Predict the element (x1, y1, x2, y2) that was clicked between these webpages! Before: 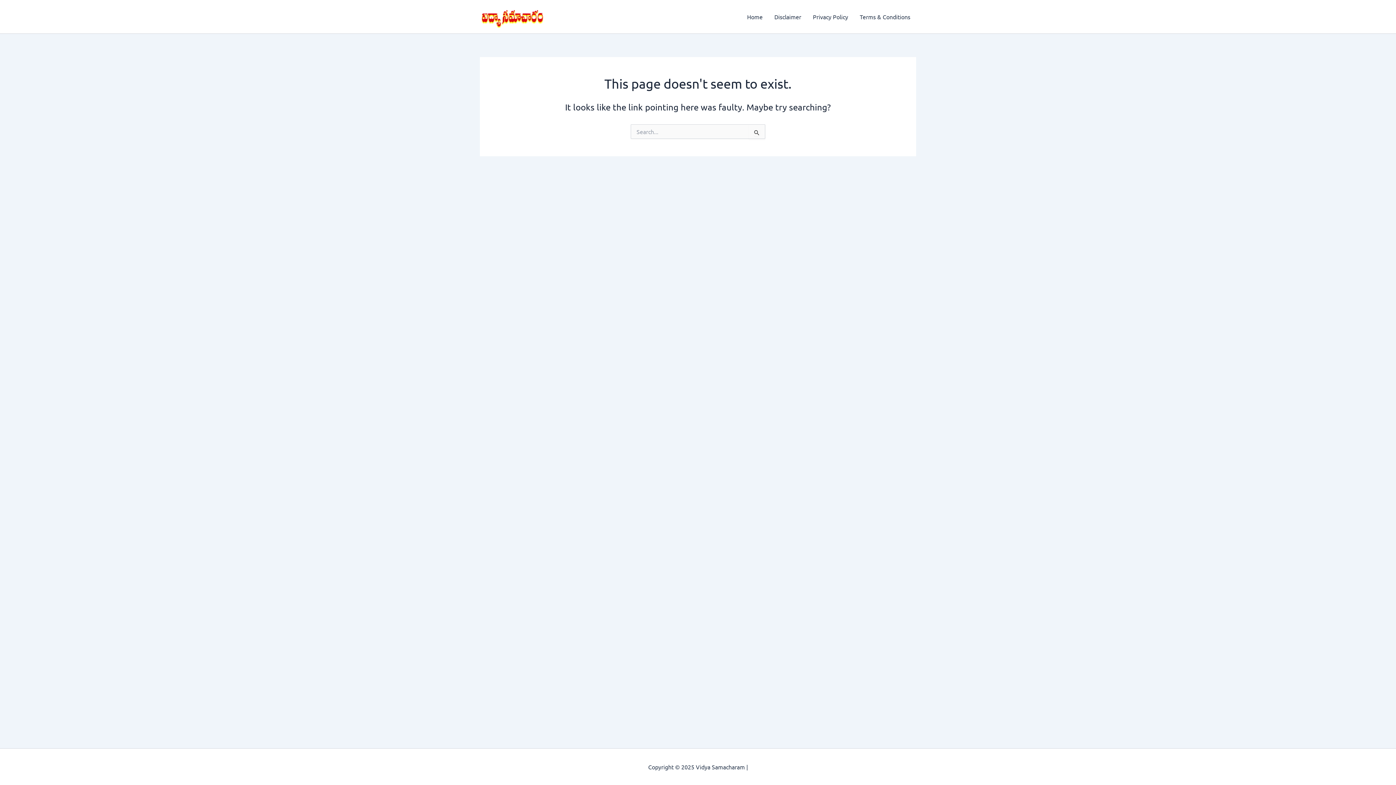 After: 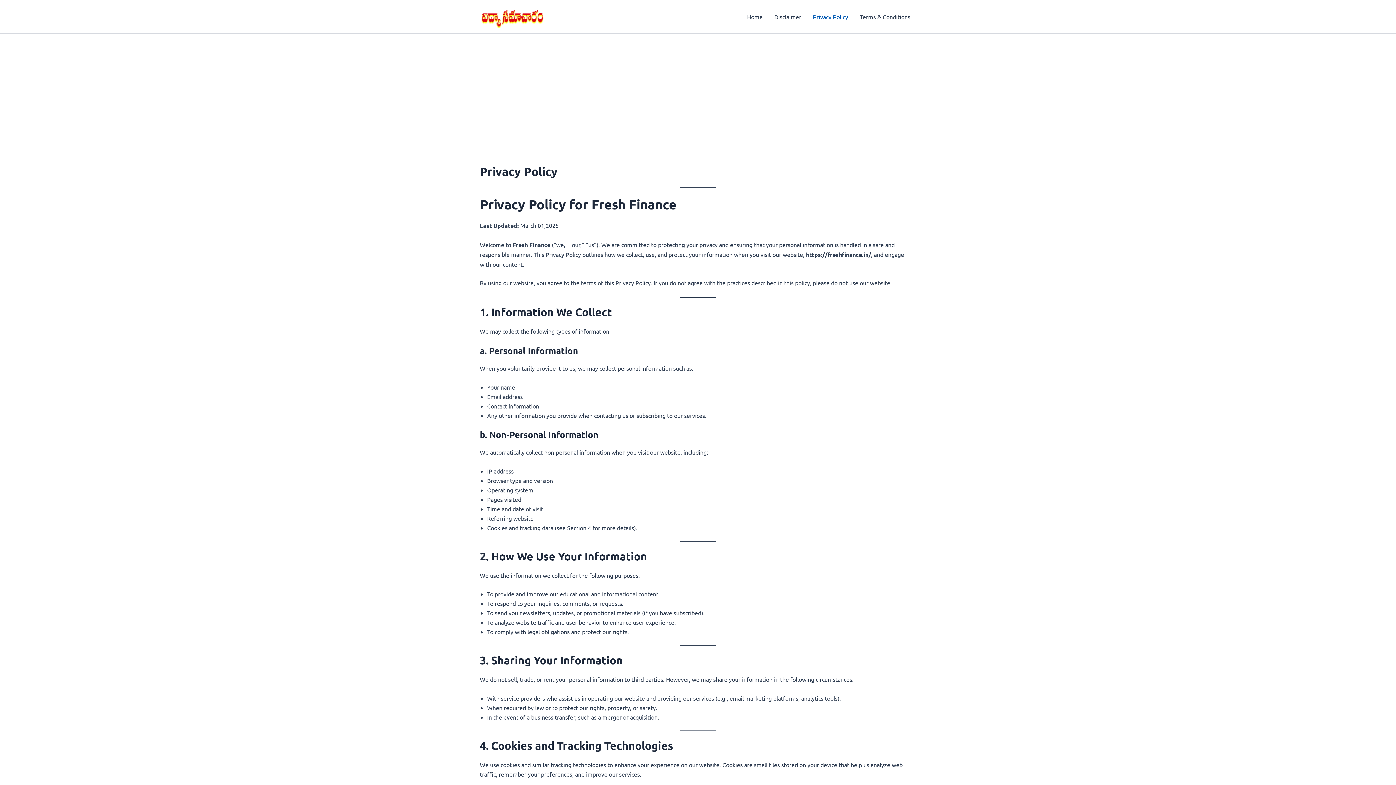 Action: bbox: (807, 2, 854, 31) label: Privacy Policy